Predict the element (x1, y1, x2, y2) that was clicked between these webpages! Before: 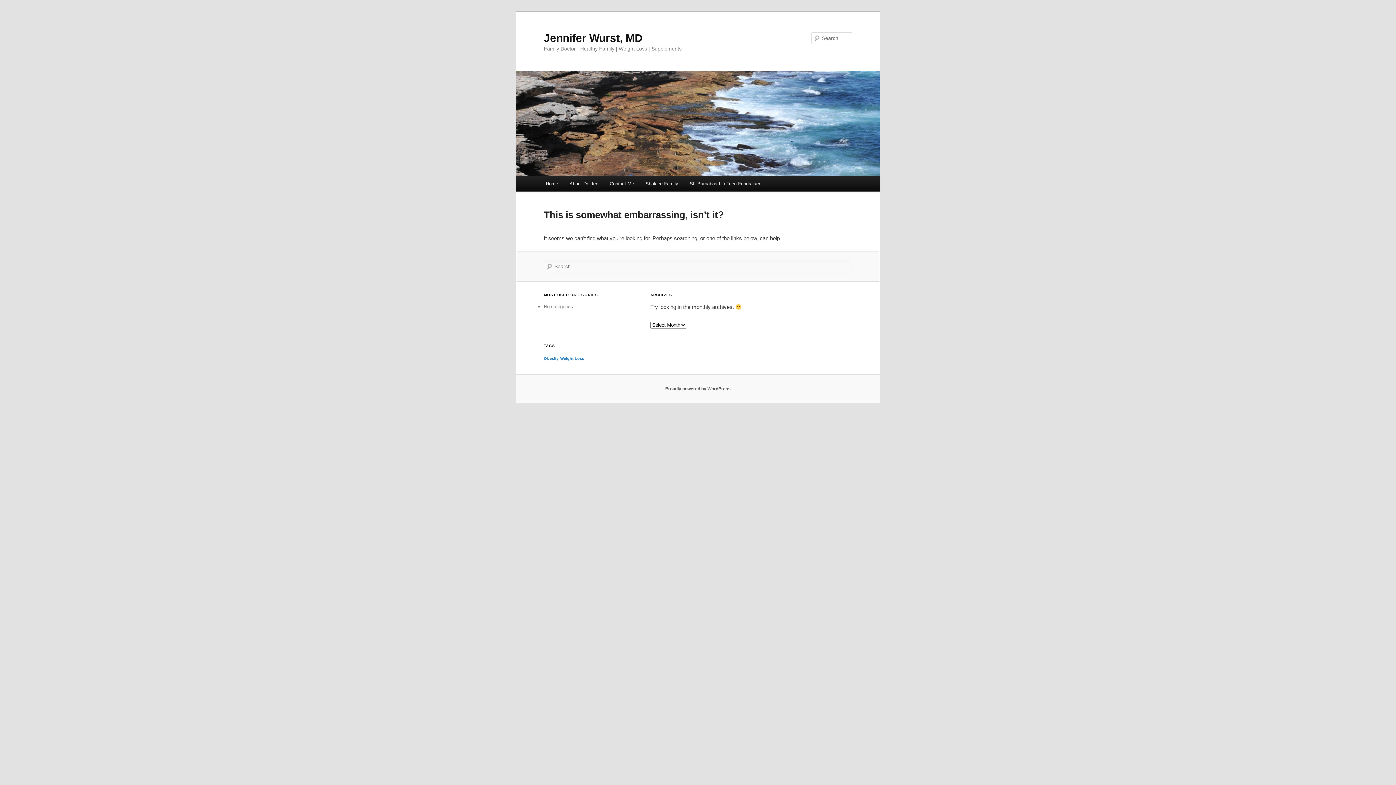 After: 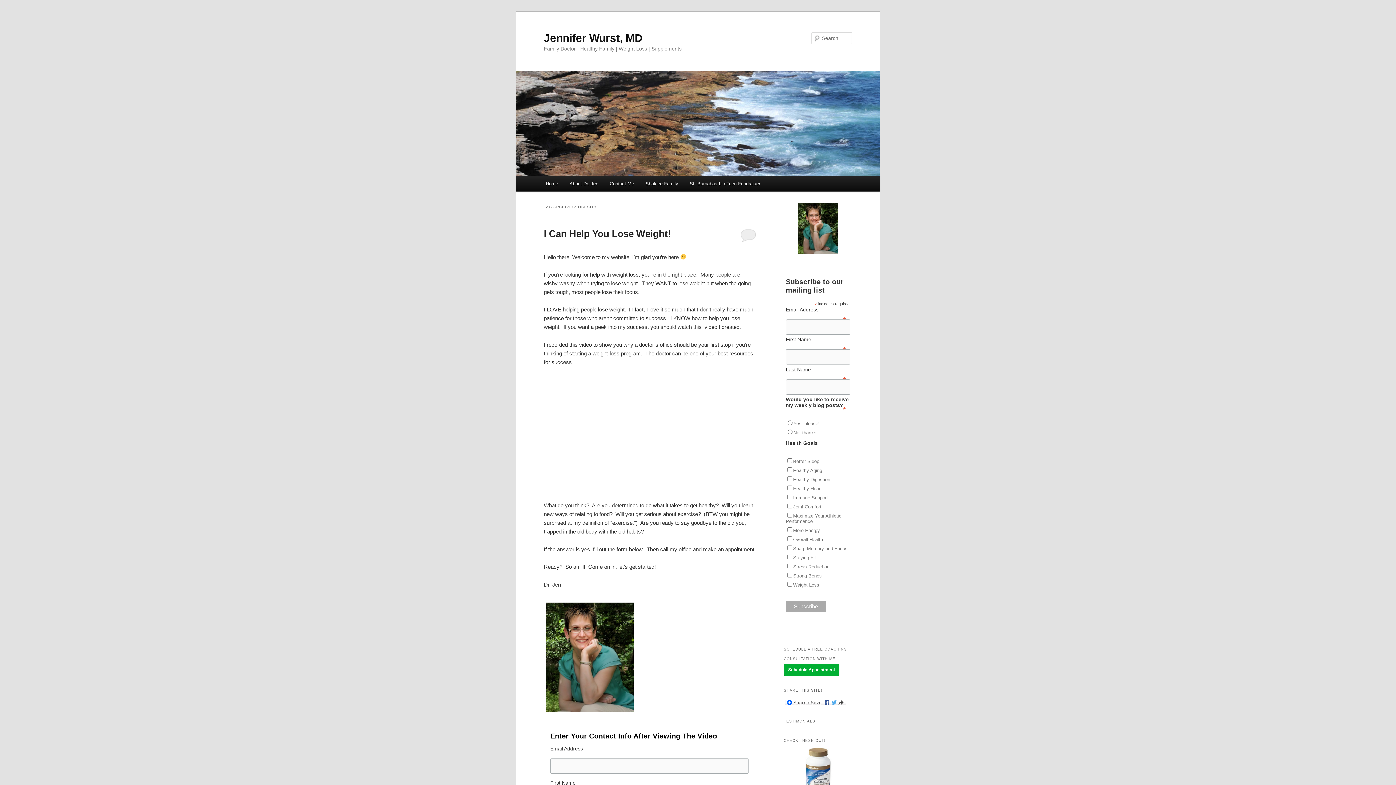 Action: label: Obesity (1 item) bbox: (544, 356, 558, 360)